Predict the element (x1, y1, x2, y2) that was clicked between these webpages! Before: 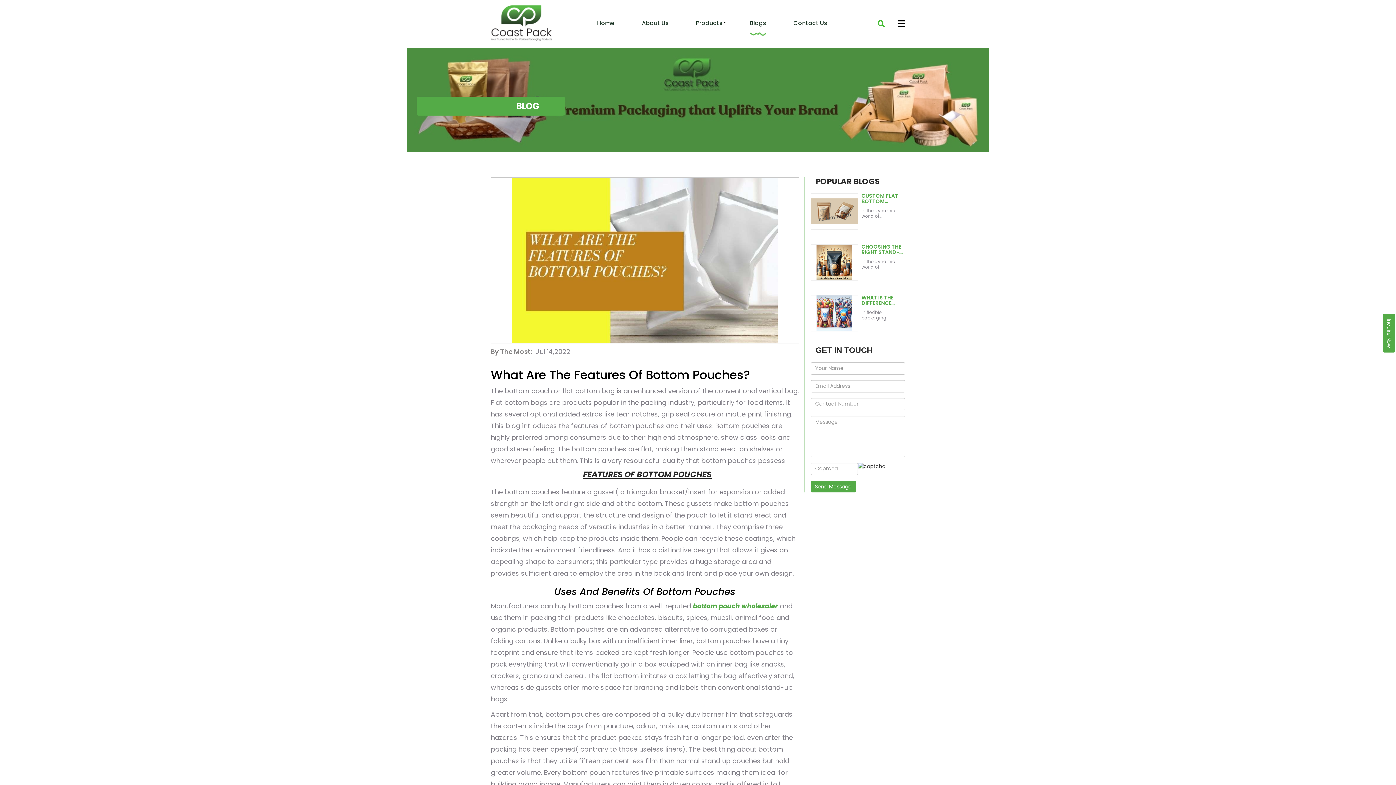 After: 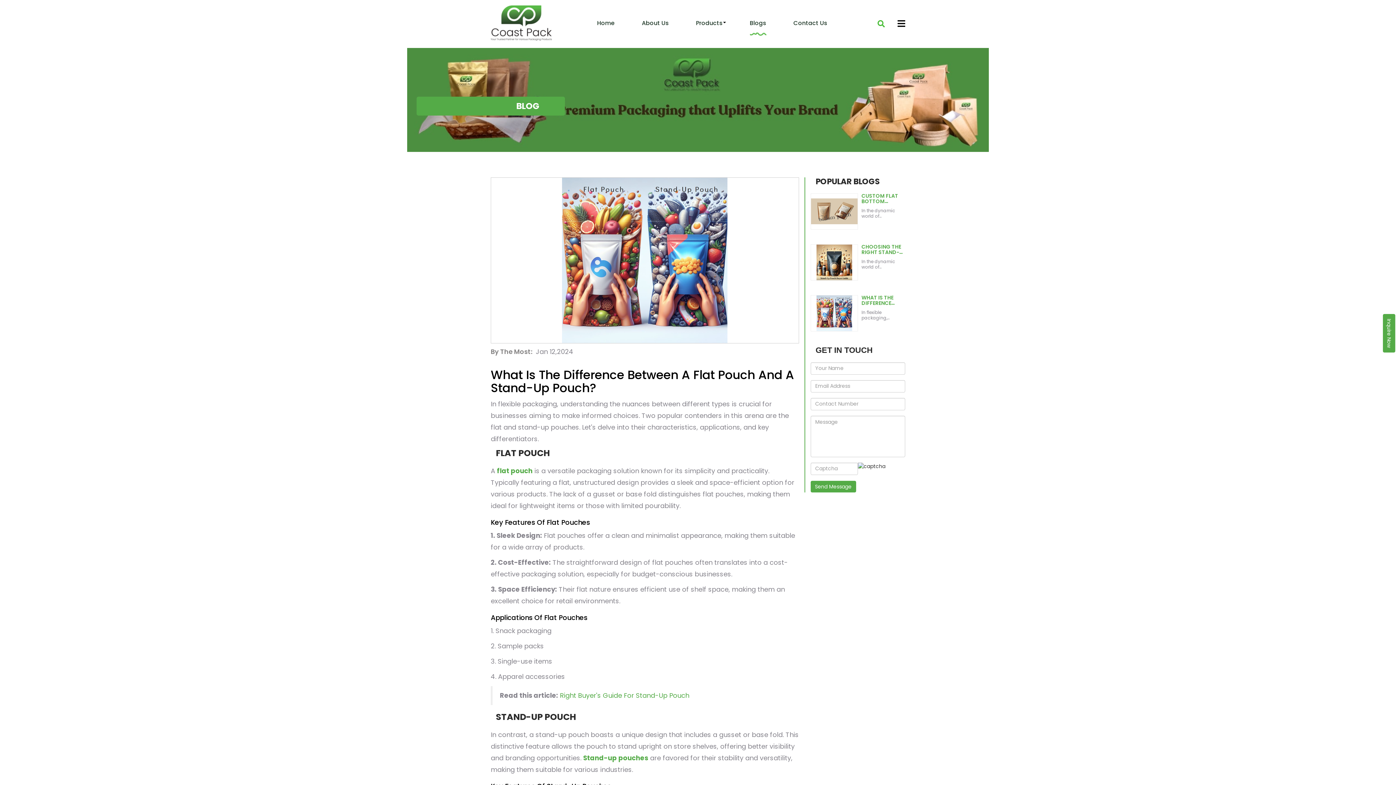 Action: label: WHAT IS THE DIFFERENCE BETWEEN A FLAT POUCH AND A STAND-UP POUCH?

In flexible packaging, understanding the nuances between different types is crucial for businesses aiming to make informed choices. Two popular contenders in this arena are the flat and stand-up pouches. Let's delve into their characteristics, applications, and key differentiators. Flat Pouch A flat pouch is a versatile packaging solution known for its simplicity and practicality. Typically featuring a flat, unstructured design provides a sleek and space-efficient option for various products. The lack of a gusset or base fold distinguishes flat pouches, making them ideal for lightweight items or those with limited pourability. Key Features of Flat Pouches 1. Sleek Design: Flat pouches offer a clean and minimalist appearance, making them suitable for a wide array of products. 2. Cost-Effective: The straightforward design of flat pouches often translates into a cost-effective packaging solution, especially for budget-conscious businesses. 3. Space Efficiency: Their flat nature ensures efficient use of shelf space, making them an excellent choice for retail environments. Applications of Flat Pouches 1. Snack packaging 2. Sample packs 3. Single-use items 4. Apparel accessories Read this article: Right Buyer's Guide For Stand-Up Pouch Stand-Up Pouch In contrast, a stand-up pouch boasts a unique design that includes a gusset or base fold. This distinctive feature allows the pouch to stand upright on store shelves, offering better visibility and branding opportunities. Stand-up pouches are favored for their stability and versatility, making them suitable for various industries. Key Features of Stand-Up Pouches 1. Self-Supporting: The gusseted base enables stand-up pouches to maintain shape, providing a stable and visually appealing display. 2. Versatility: Stand-up pouches come in various styles, including spouted, zippered, and resealable options, catering to a diverse range of products. 3. Branding Opportunities: The upright position of these pouches allows for greater visibility of branding elements, enhancing product appeal. Applications of Stand-Up Pouches 1. Food packaging (snacks, coffee, pet food) 2. Liquid products (sauces, beverages) 3. Personal care items 4. Pharmaceuticals Distinguishing Factors 1. Structure: The primary distinction lies in the structure, with flat pouches lacking a gusset or base fold, while stand-up pouches feature a self-supporting design. 2. Appearance: Flat pouches exude simplicity, while stand-up pouches offer a more dynamic and visually striking presence. In conclusion, choosing between a flat pouch and a stand-up pouch hinge on product characteristics, shelf display requirements, and branding goals. Understanding these differences empowers businesses to select the most suitable packaging solution for their unique needs. bbox: (858, 295, 905, 321)